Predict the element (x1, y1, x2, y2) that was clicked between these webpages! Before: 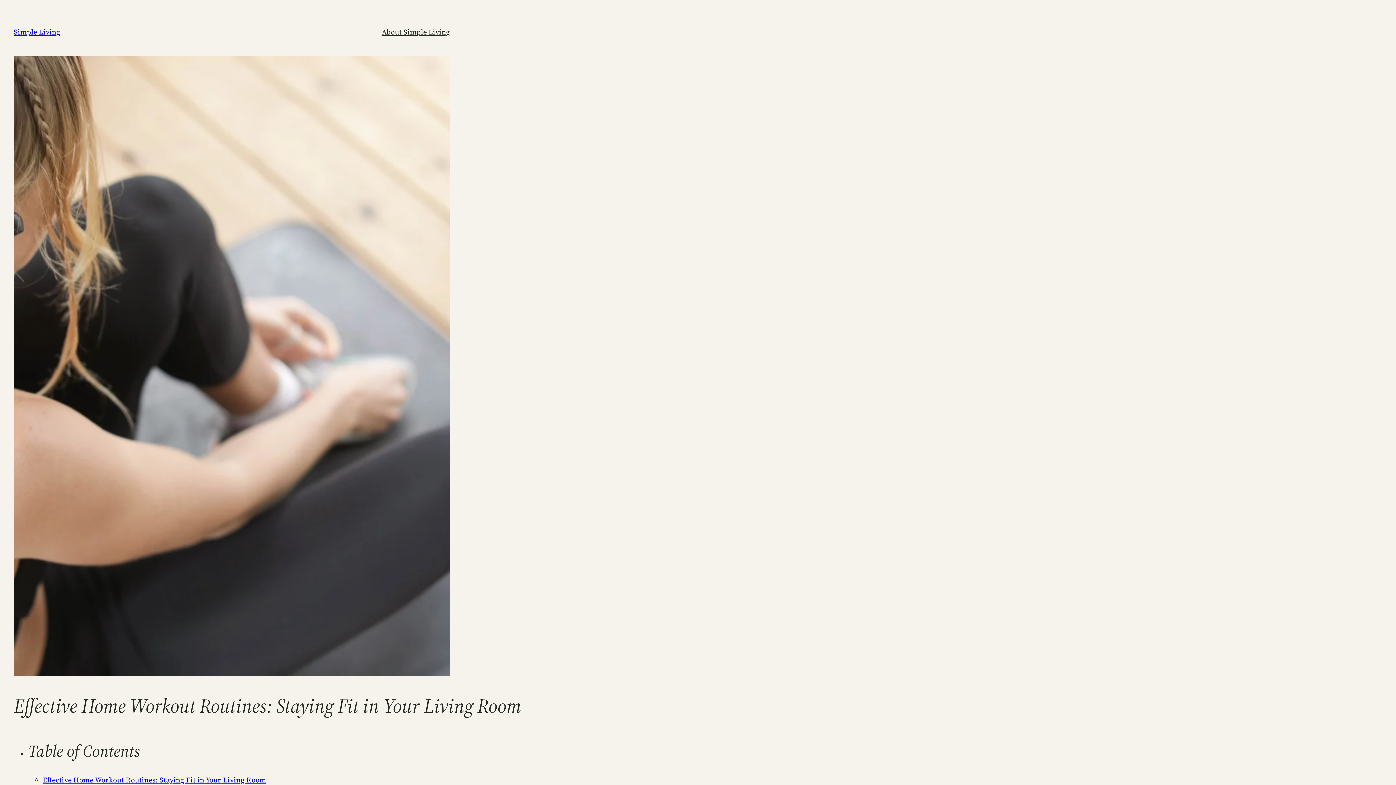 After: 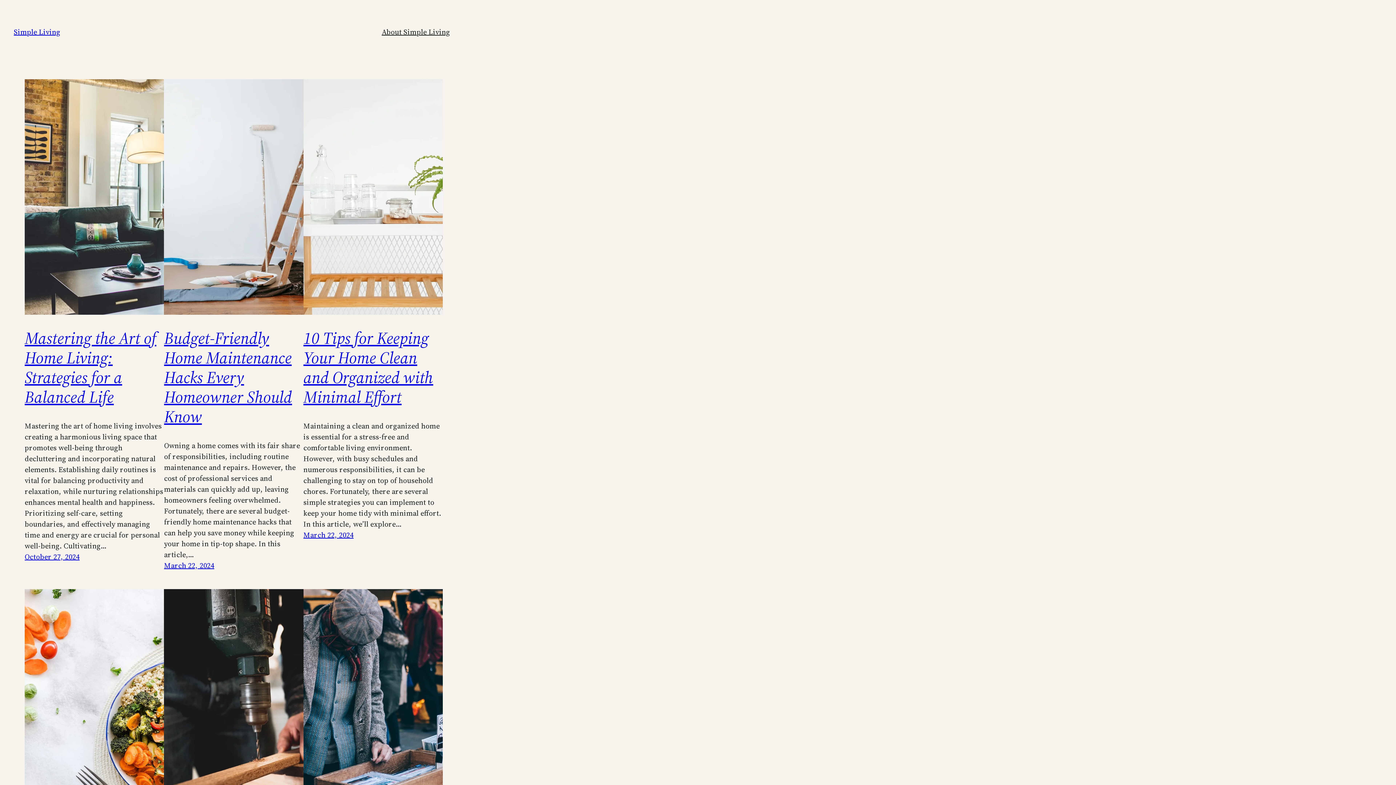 Action: label: Simple Living bbox: (13, 26, 60, 37)